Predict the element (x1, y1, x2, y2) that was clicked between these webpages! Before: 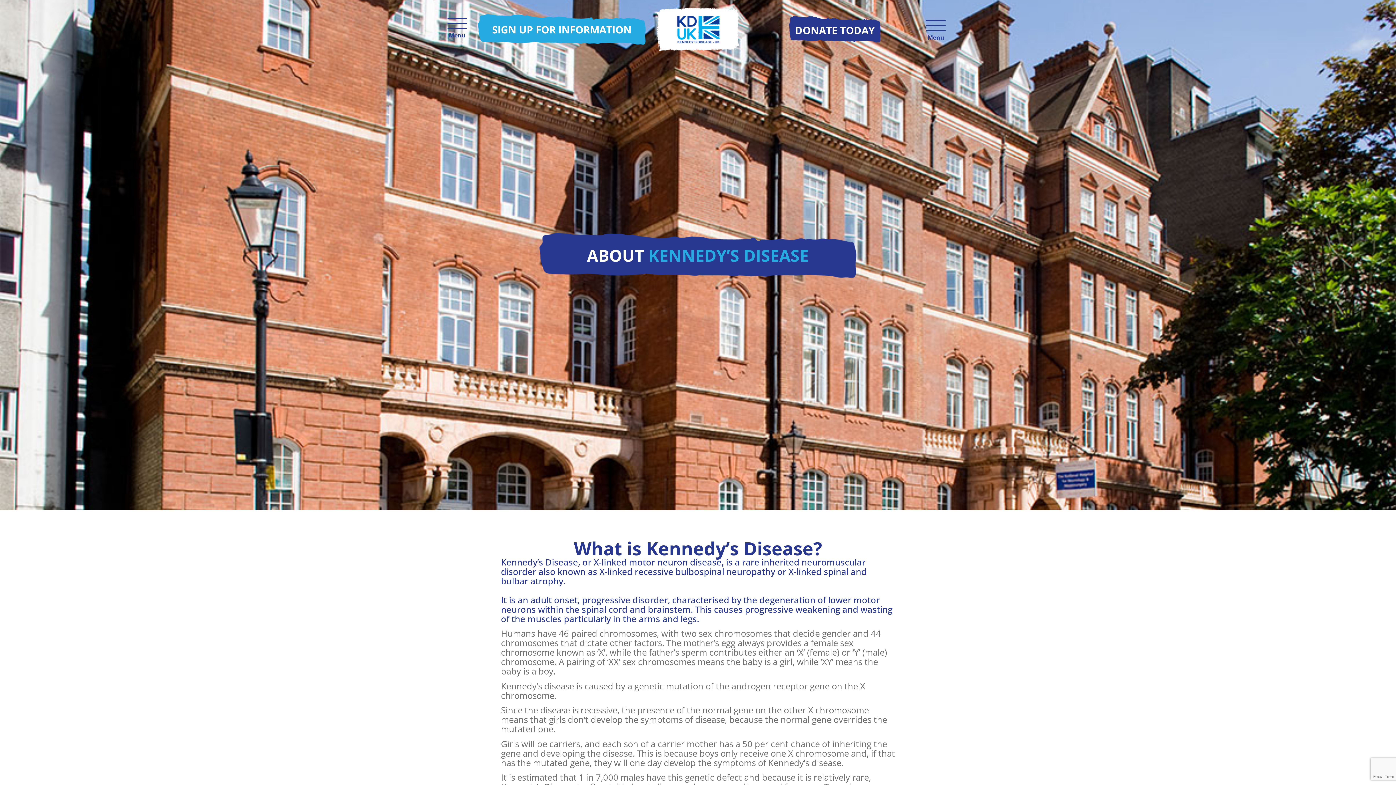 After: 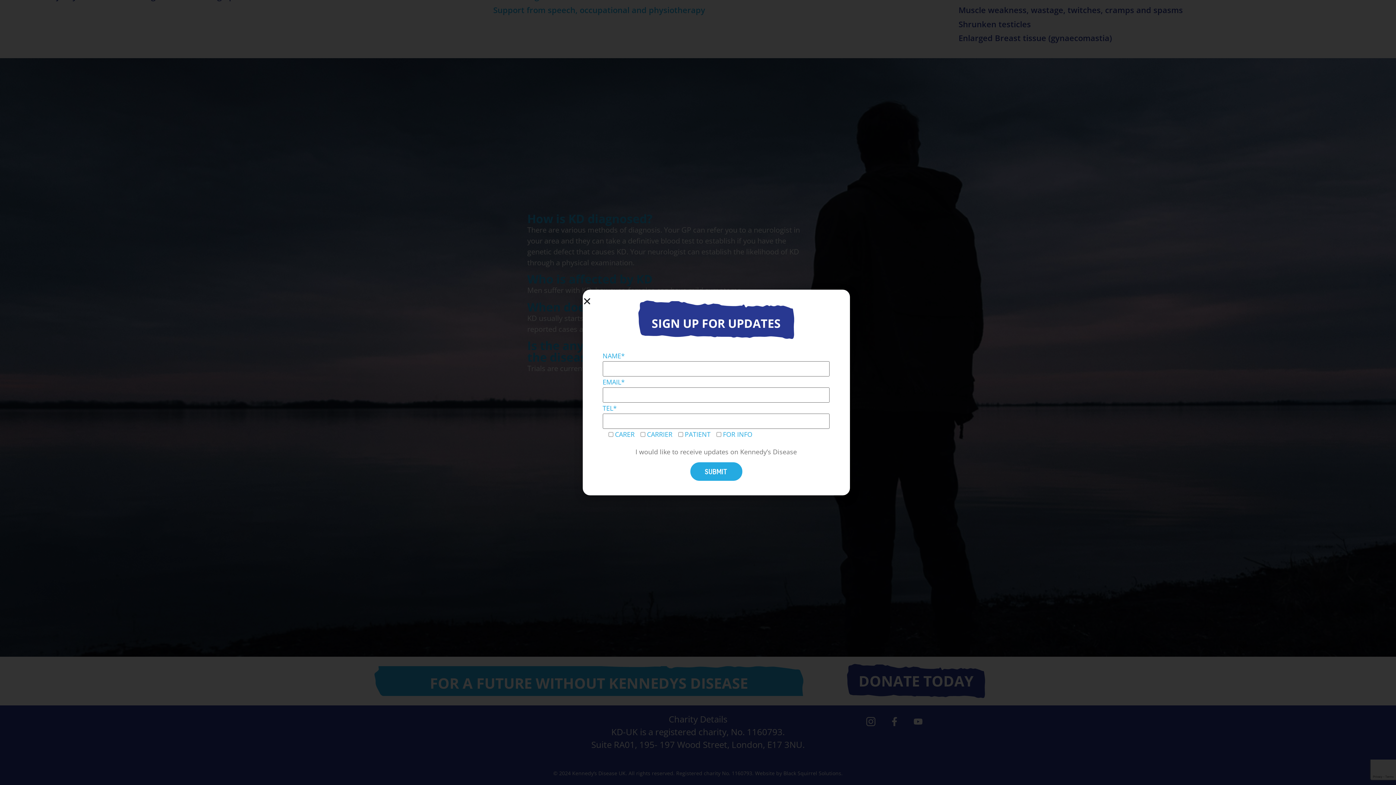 Action: bbox: (492, 22, 631, 36) label: SIGN UP FOR INFORMATION